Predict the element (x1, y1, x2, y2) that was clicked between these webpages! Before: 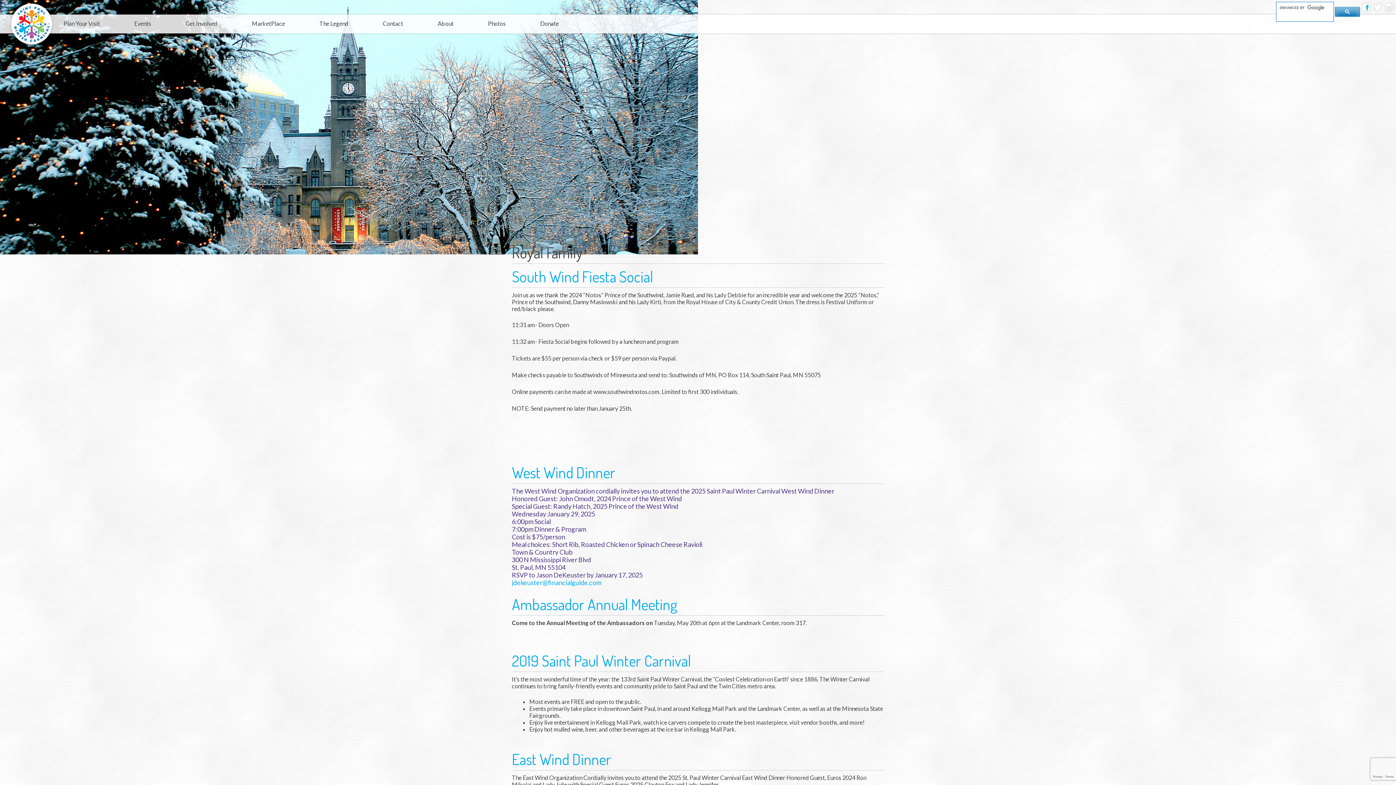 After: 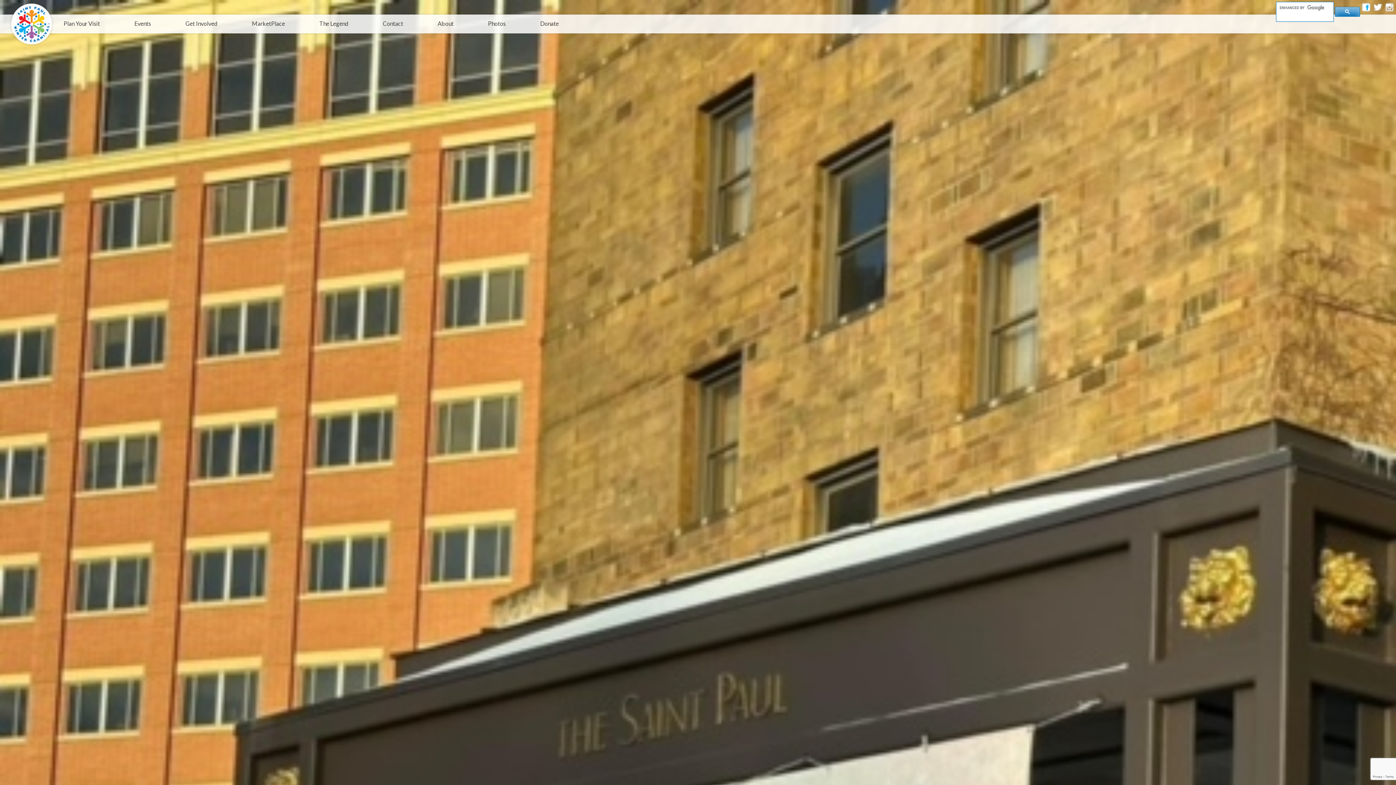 Action: label: Plan Your Visit bbox: (63, 20, 100, 33)